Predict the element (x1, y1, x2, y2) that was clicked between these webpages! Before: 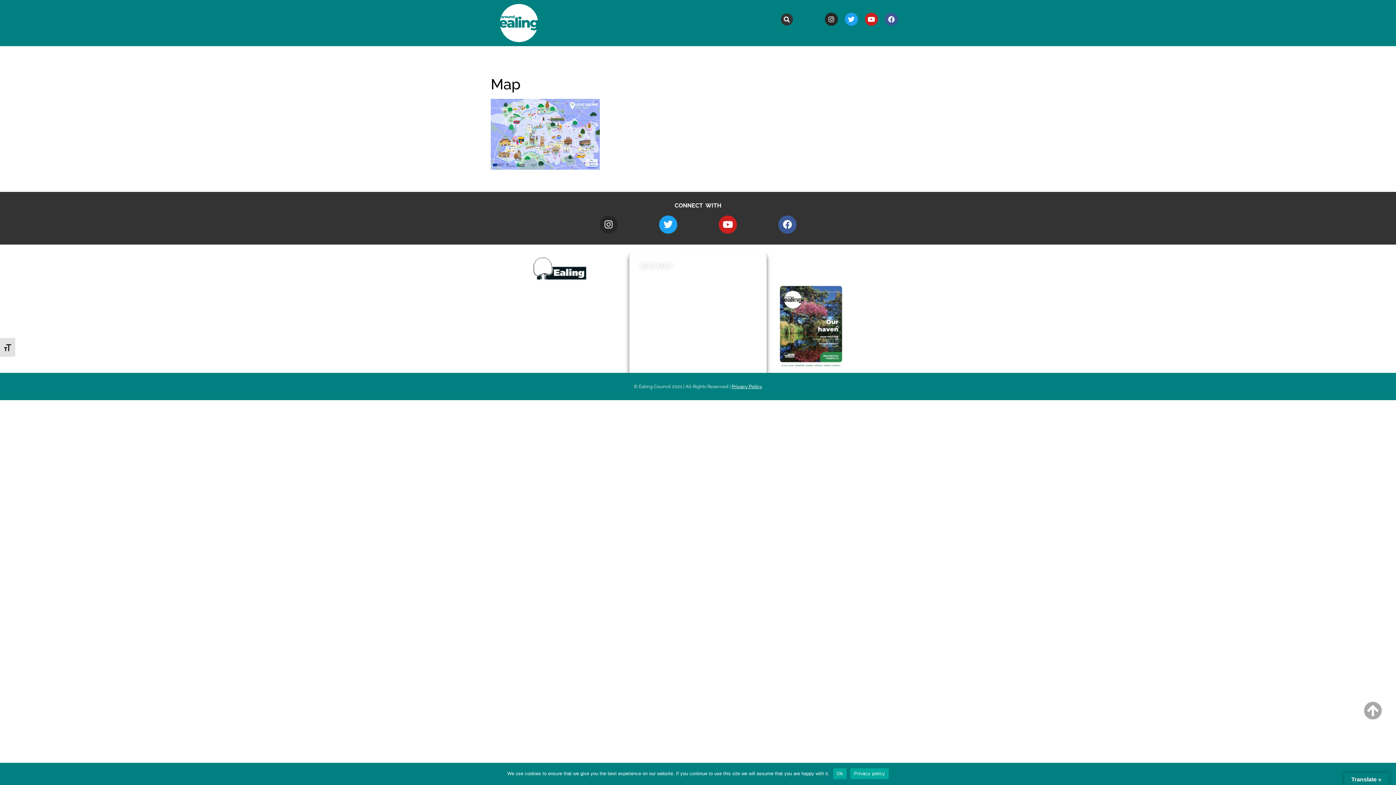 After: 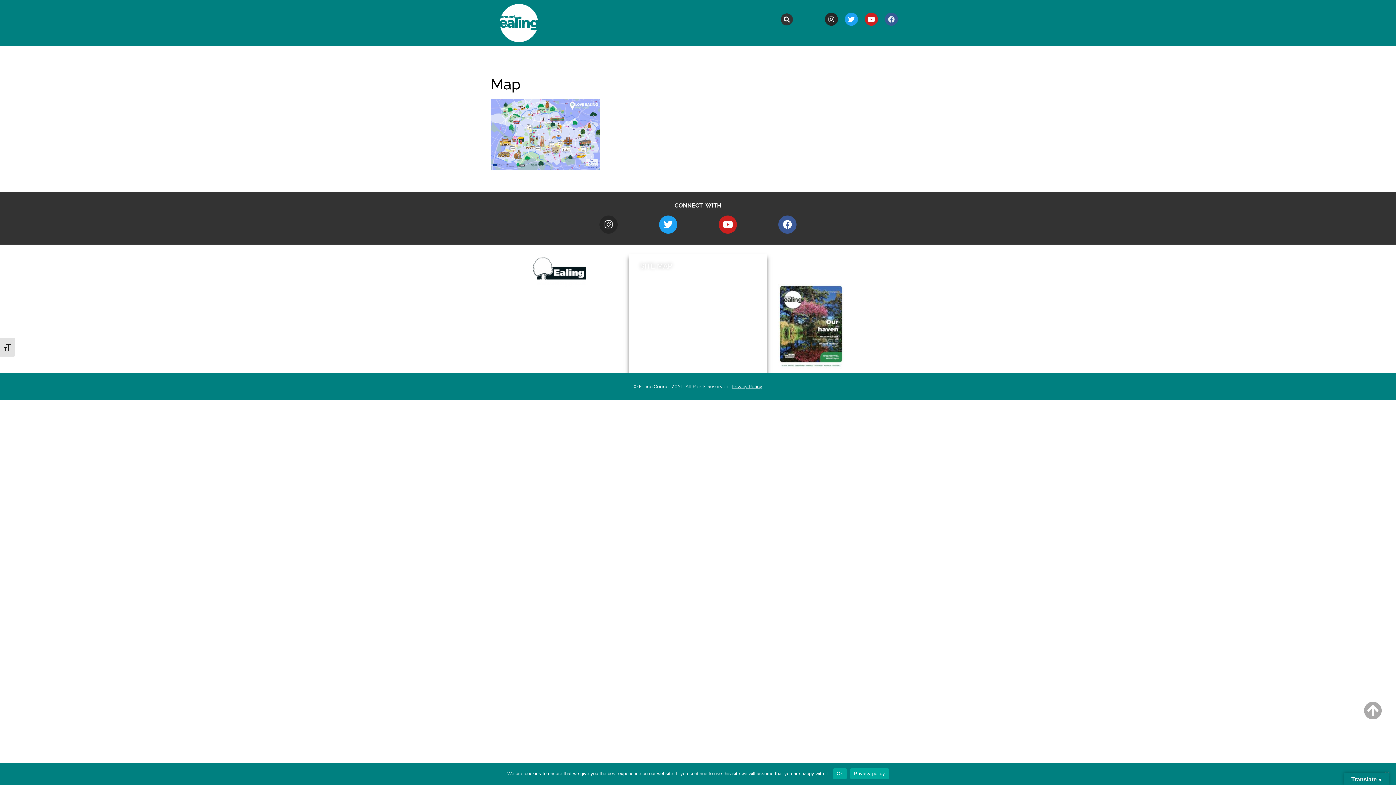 Action: label: Facebook bbox: (885, 12, 898, 25)